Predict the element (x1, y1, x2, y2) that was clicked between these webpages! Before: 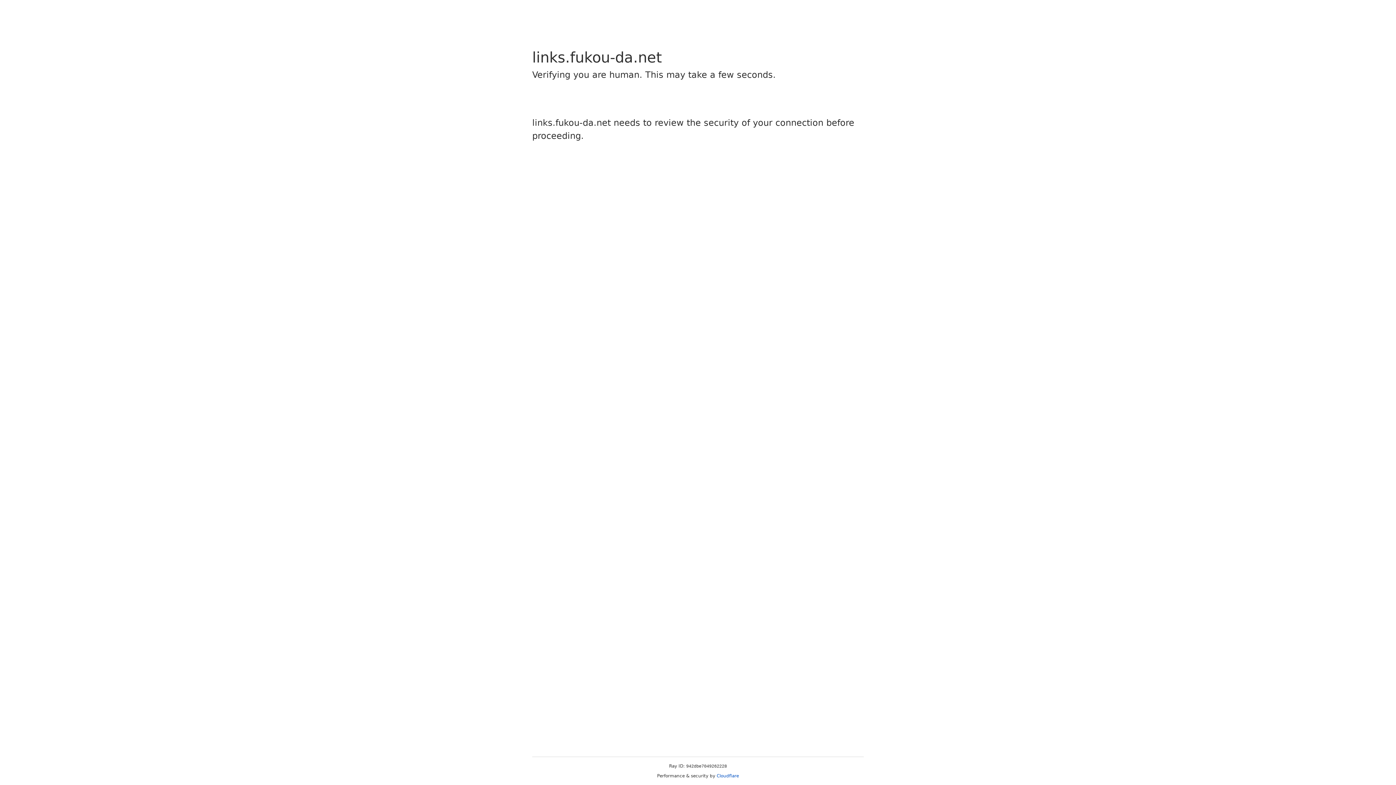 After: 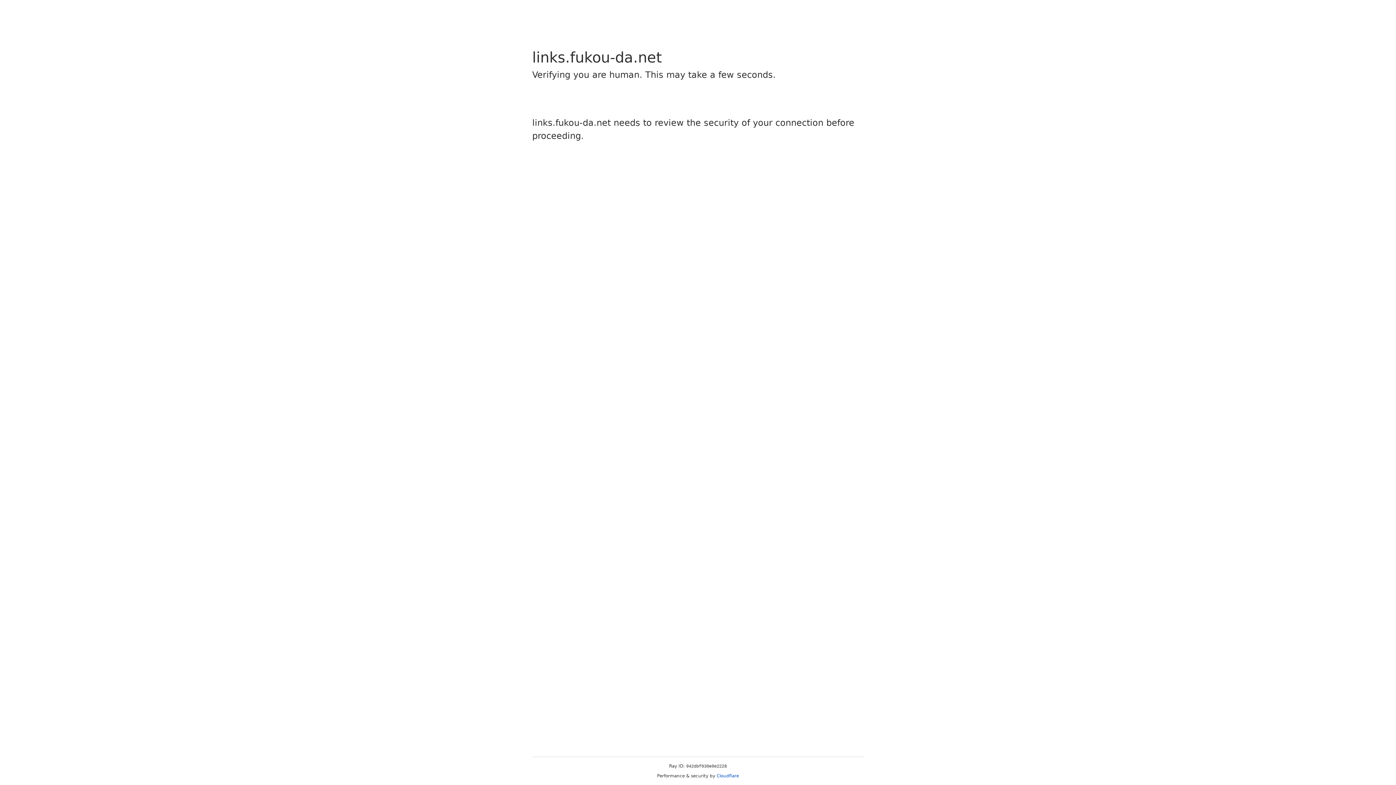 Action: label: Cloudflare bbox: (716, 773, 739, 778)